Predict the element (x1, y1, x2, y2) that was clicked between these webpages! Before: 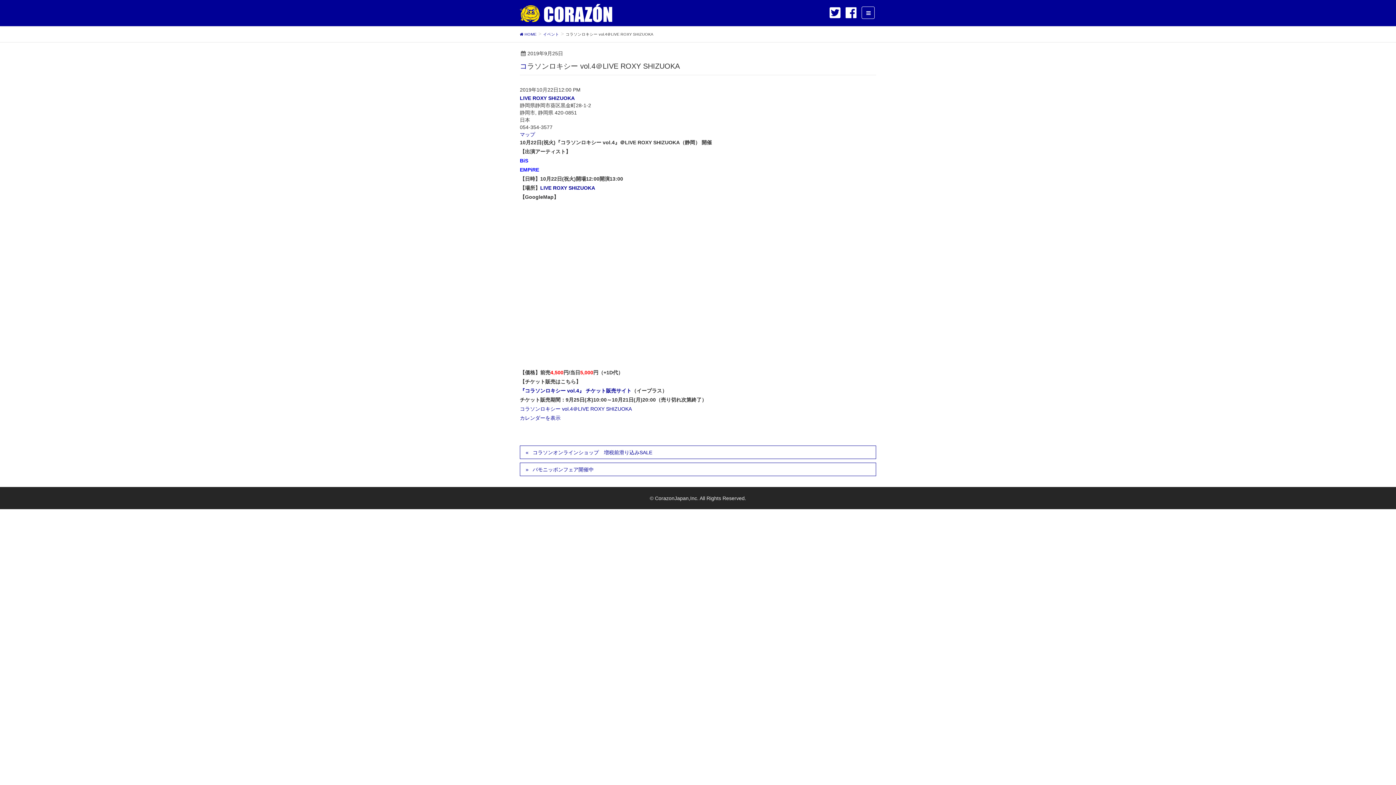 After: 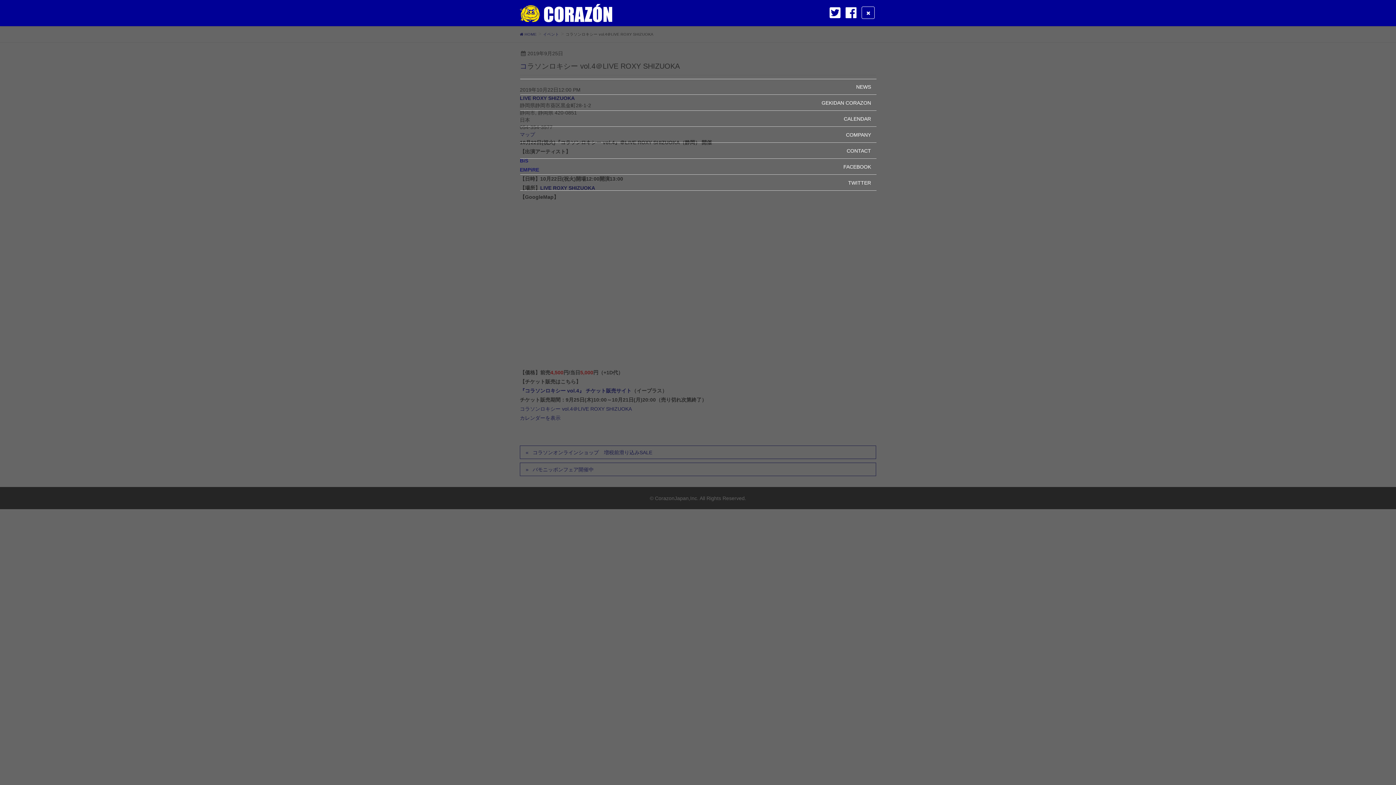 Action: bbox: (861, 6, 874, 18)